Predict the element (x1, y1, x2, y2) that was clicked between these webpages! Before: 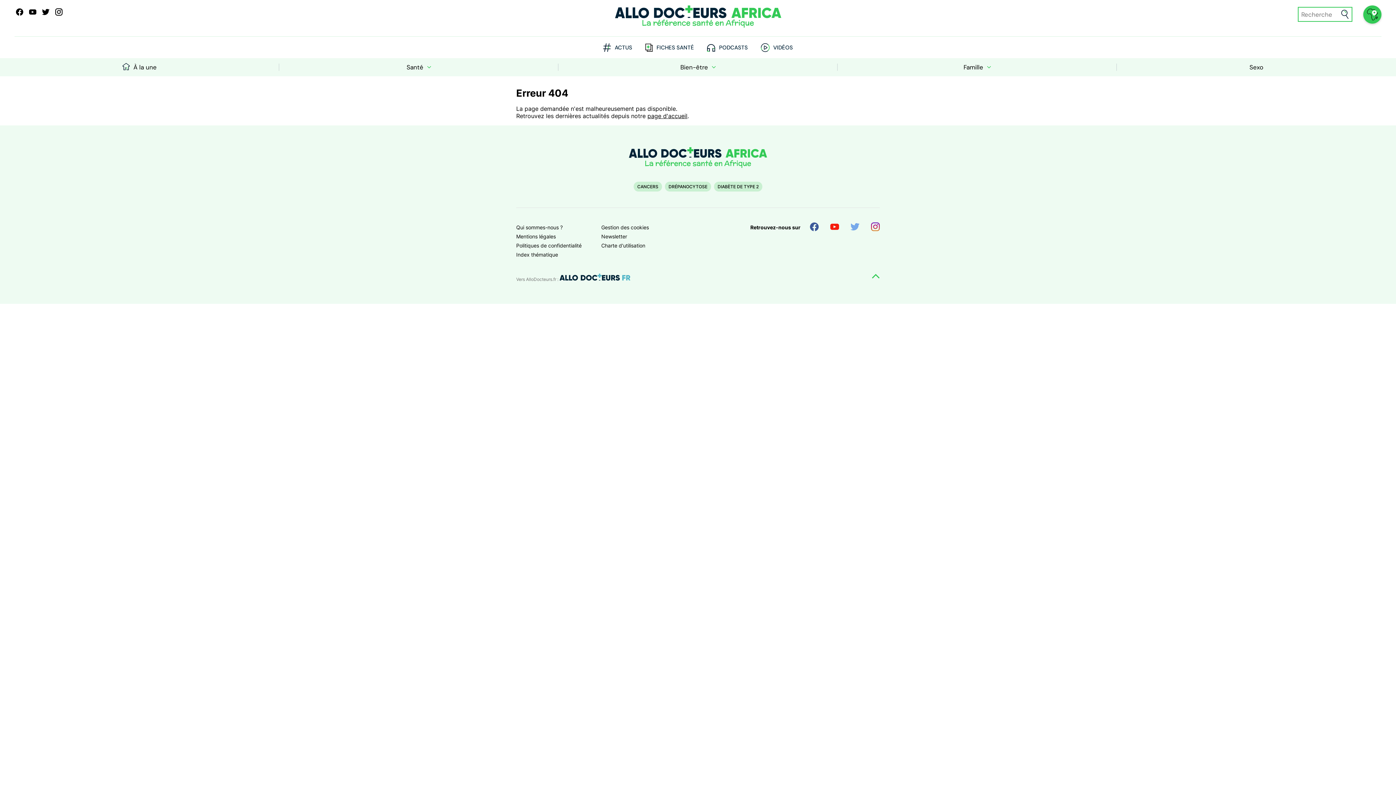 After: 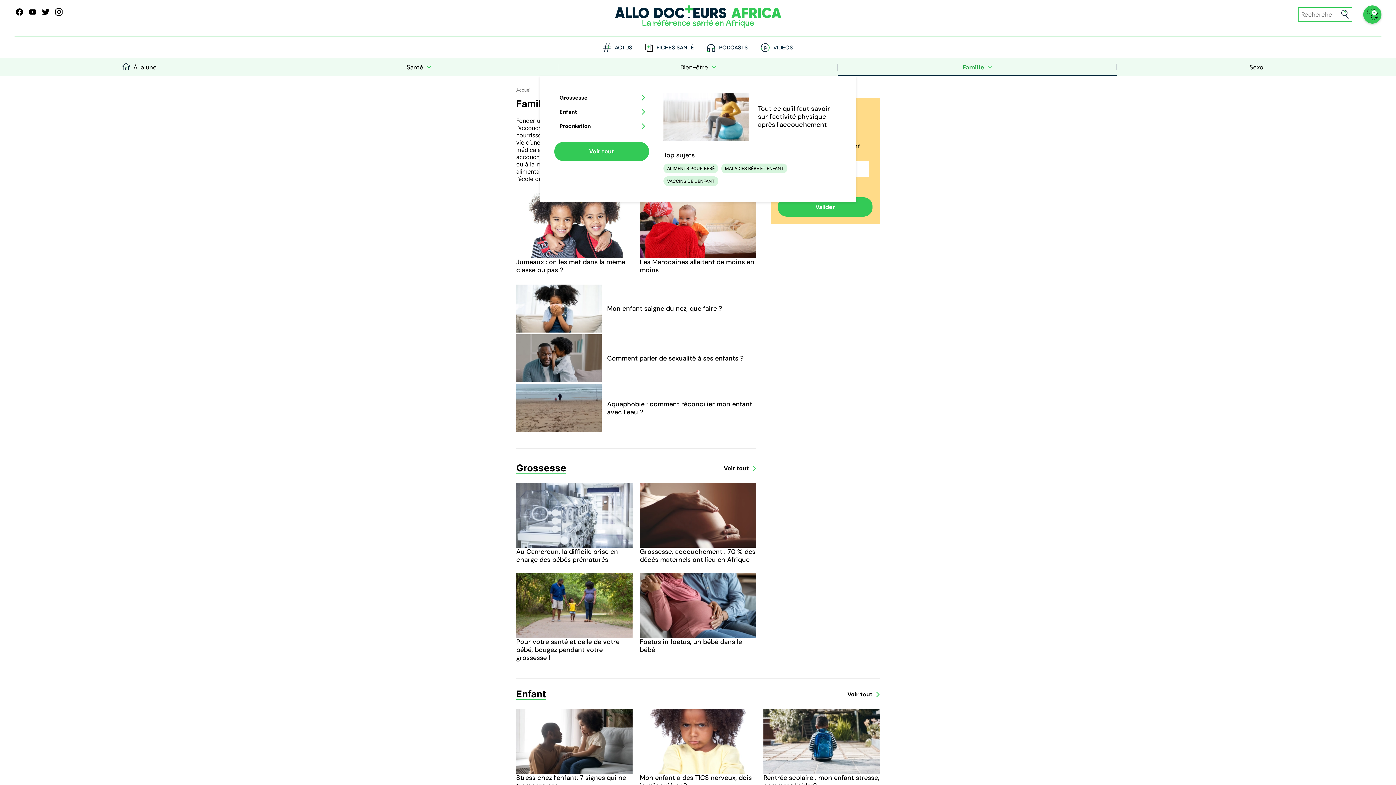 Action: label: Famille bbox: (837, 58, 1117, 76)